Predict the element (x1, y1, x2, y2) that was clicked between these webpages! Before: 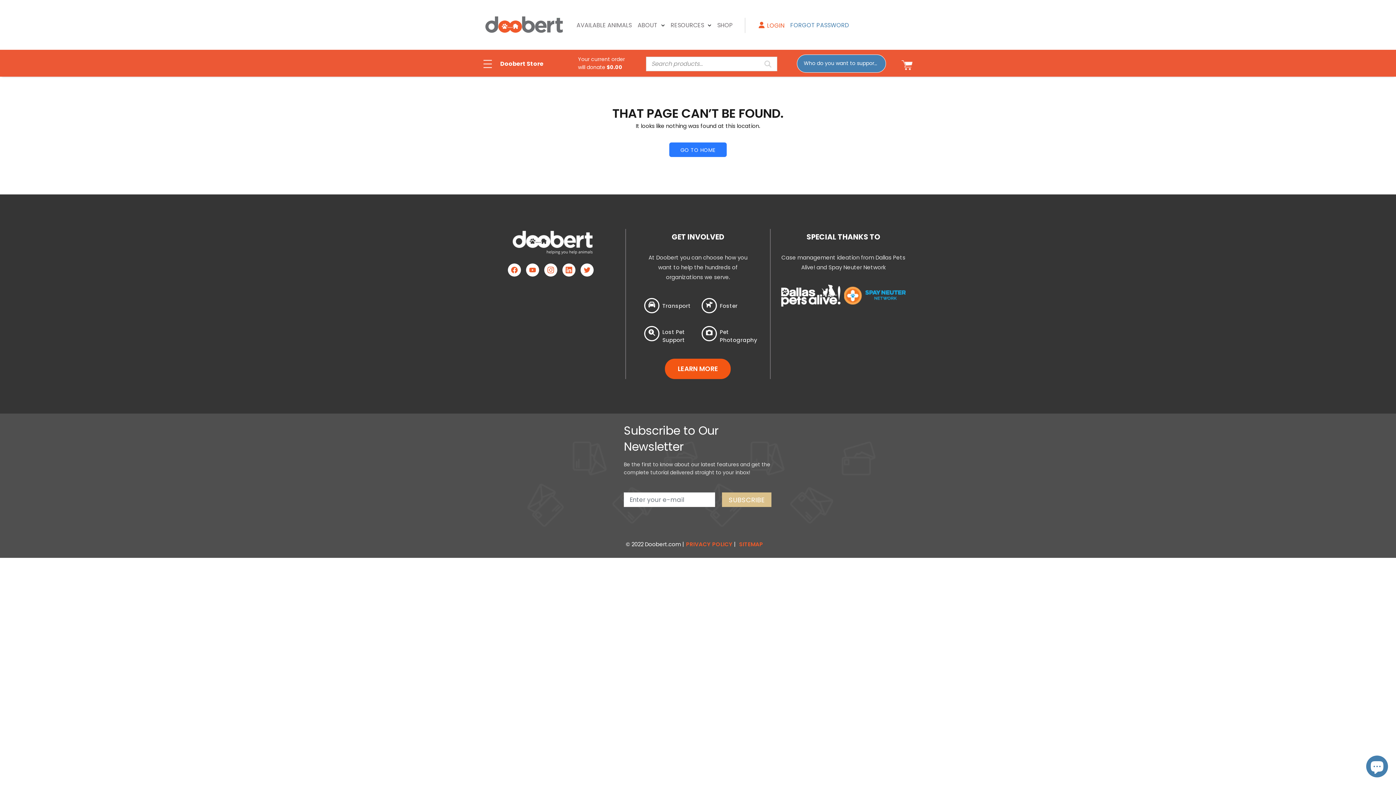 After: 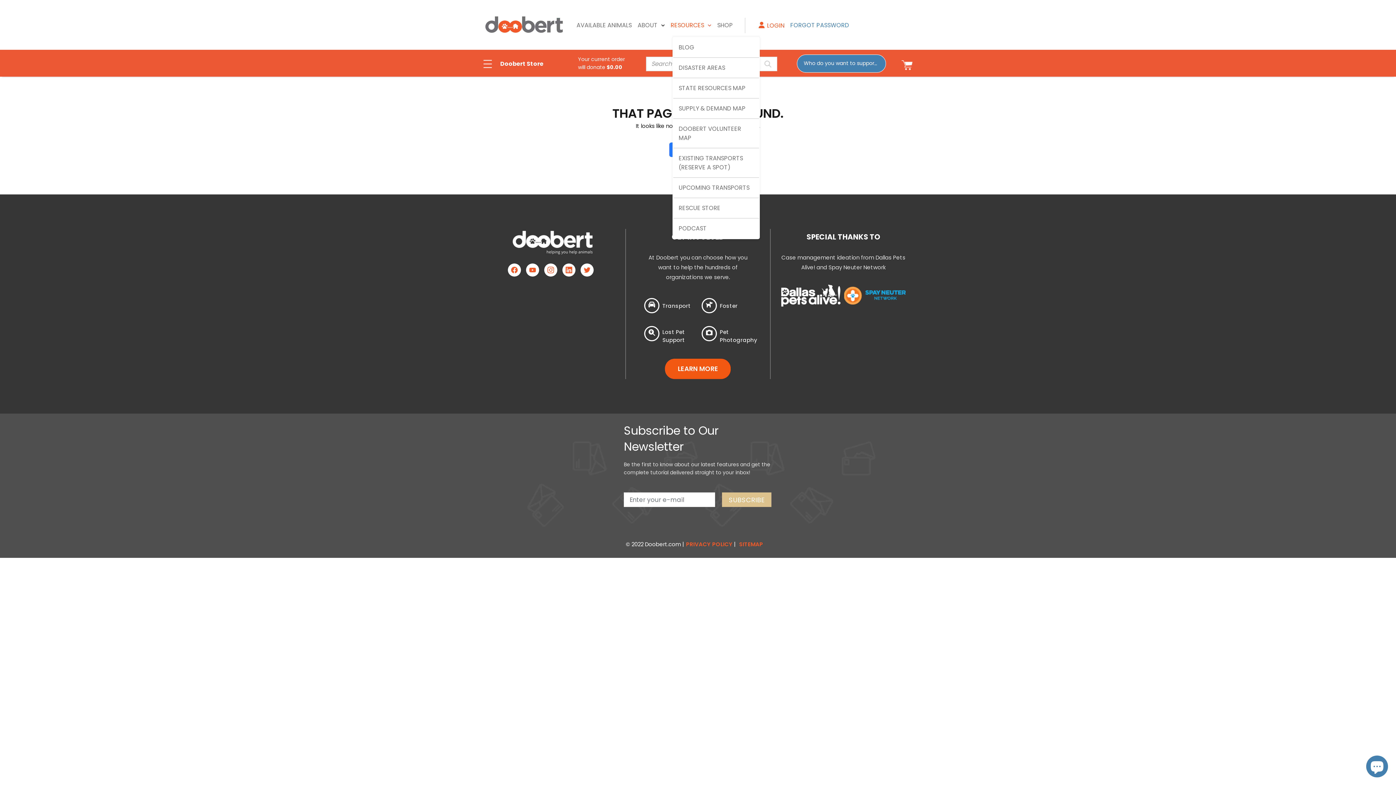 Action: label: RESOURCES bbox: (668, 17, 714, 32)